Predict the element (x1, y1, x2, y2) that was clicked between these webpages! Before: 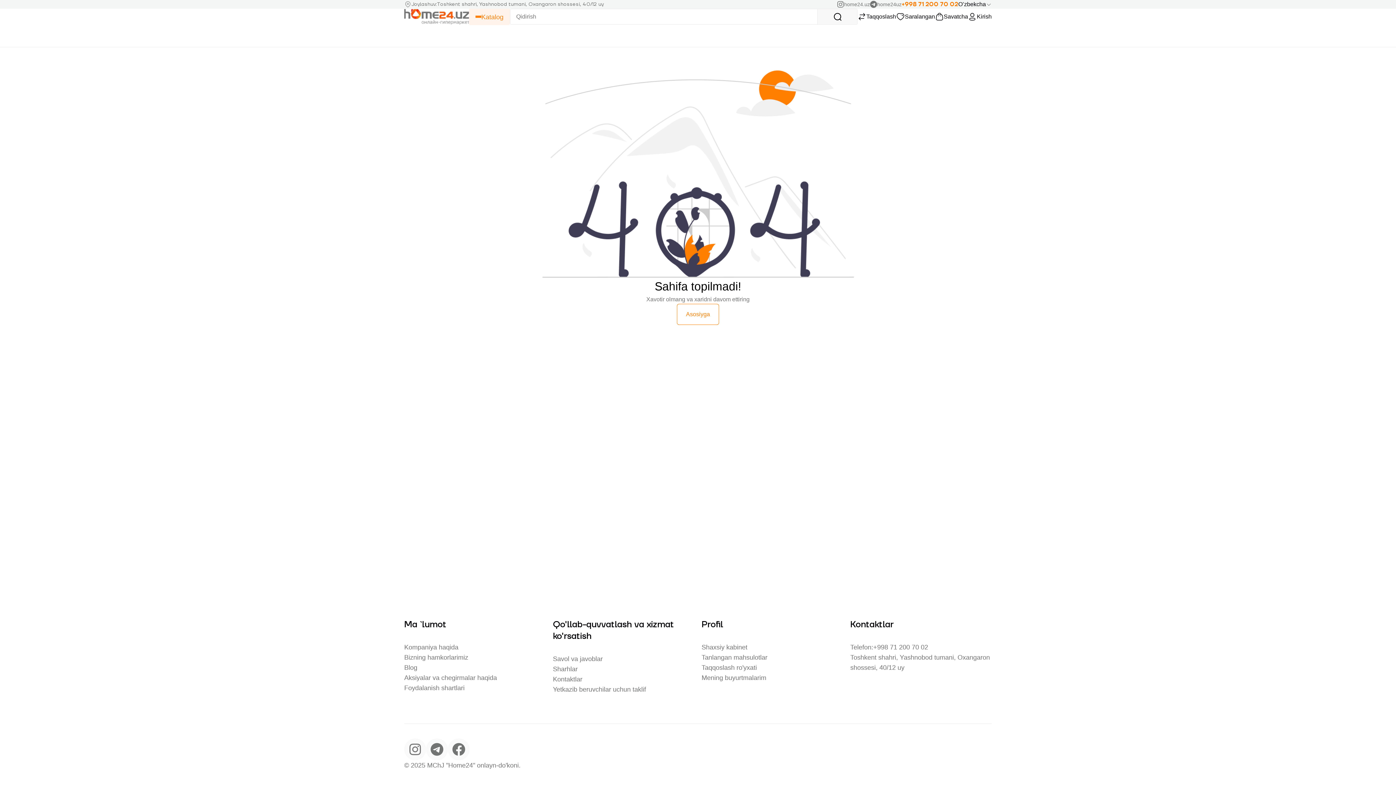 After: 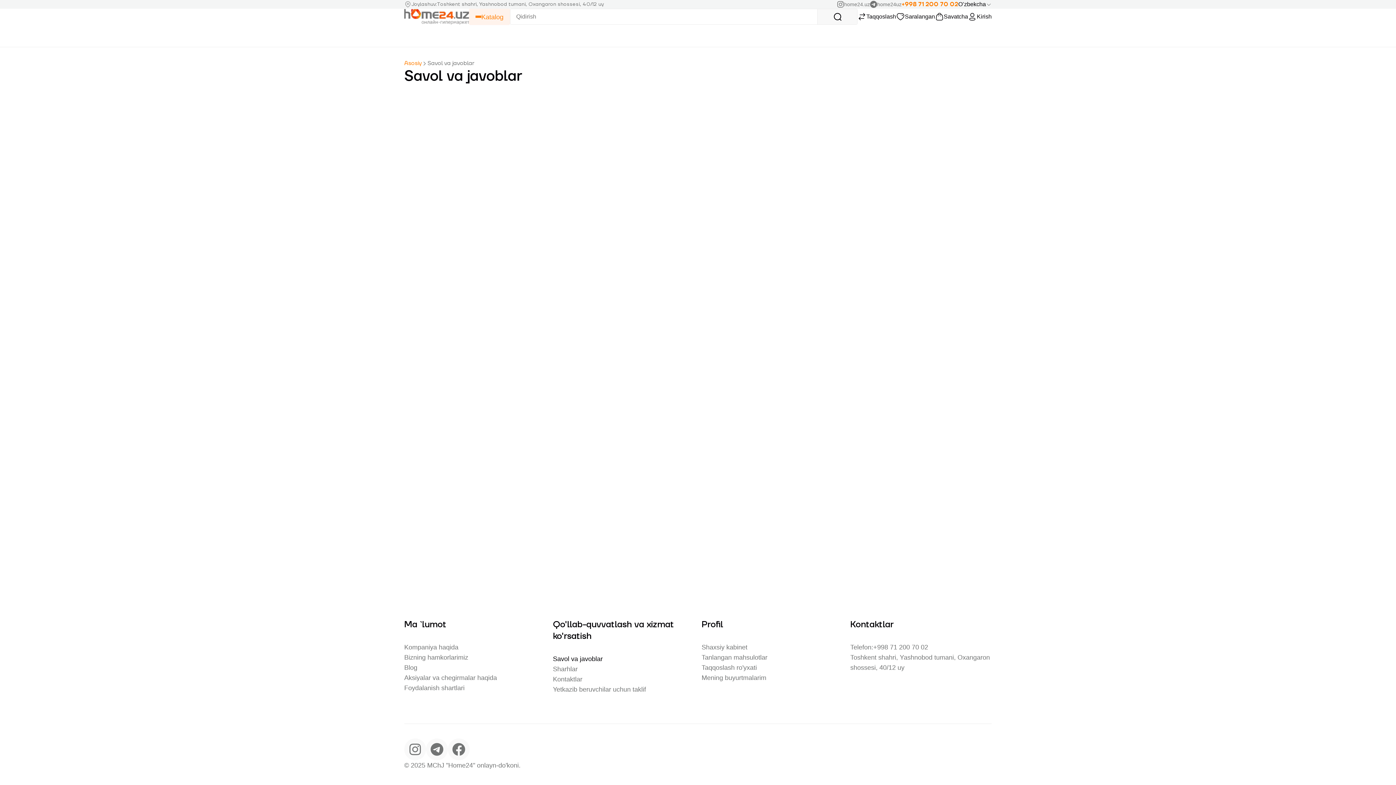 Action: label: Savol va javoblar bbox: (553, 654, 602, 664)